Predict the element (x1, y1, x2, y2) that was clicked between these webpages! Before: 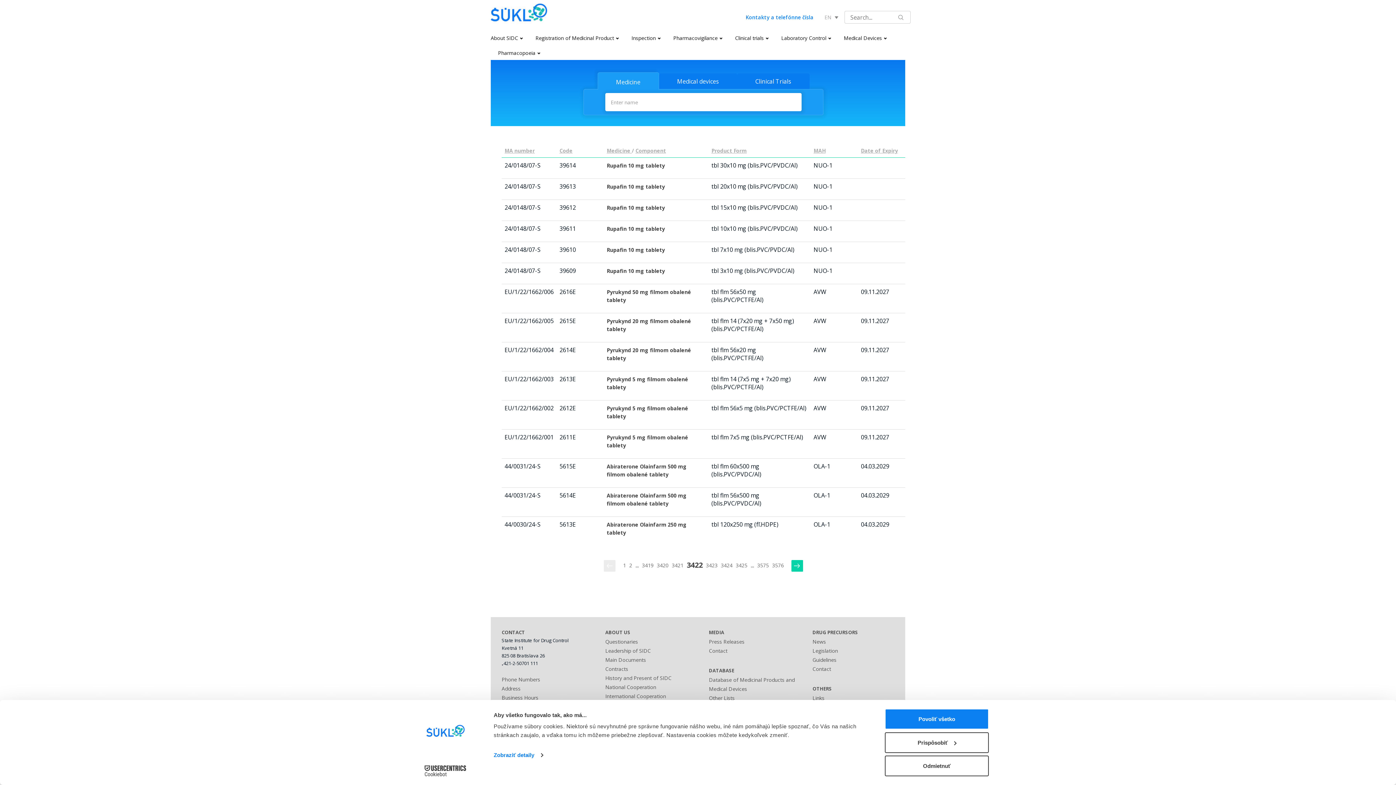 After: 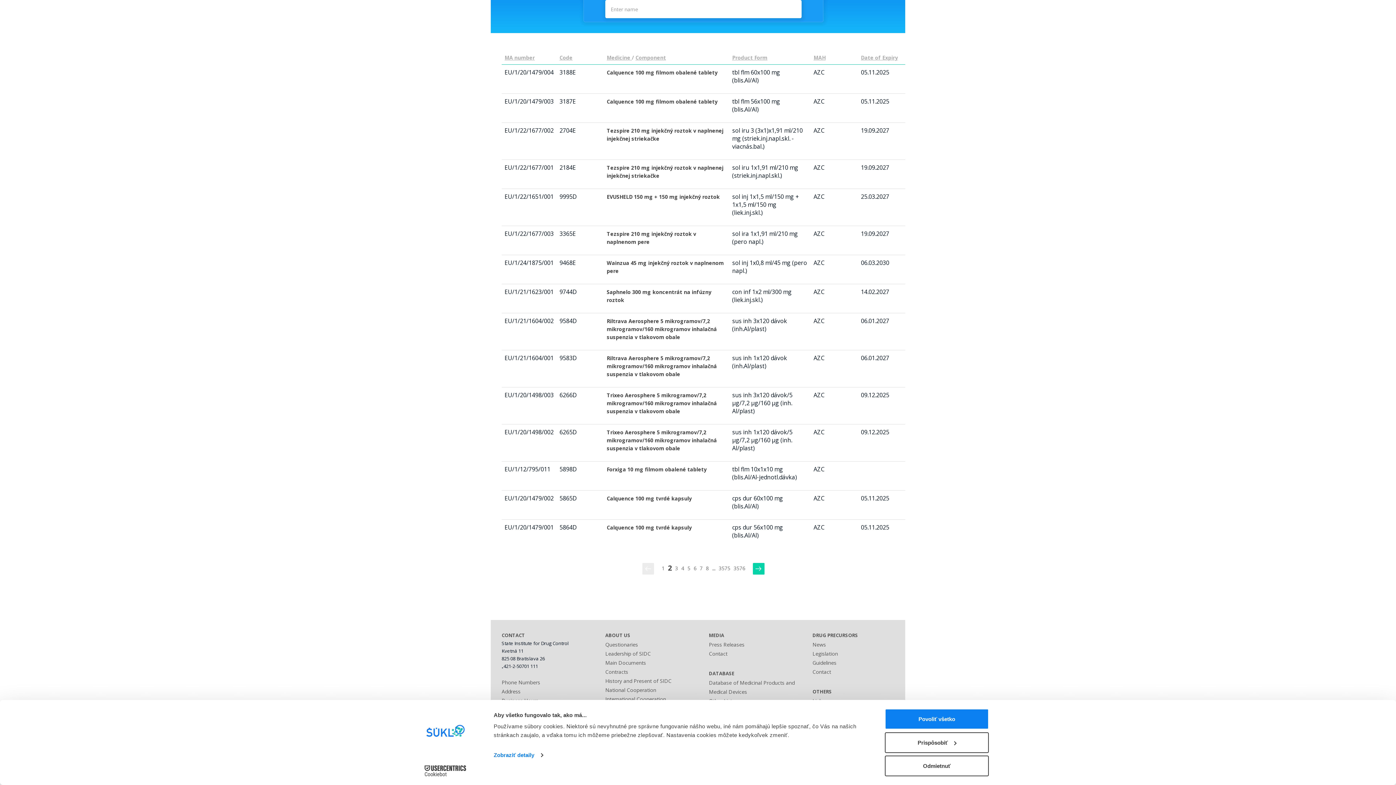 Action: label: 2 bbox: (627, 560, 634, 571)